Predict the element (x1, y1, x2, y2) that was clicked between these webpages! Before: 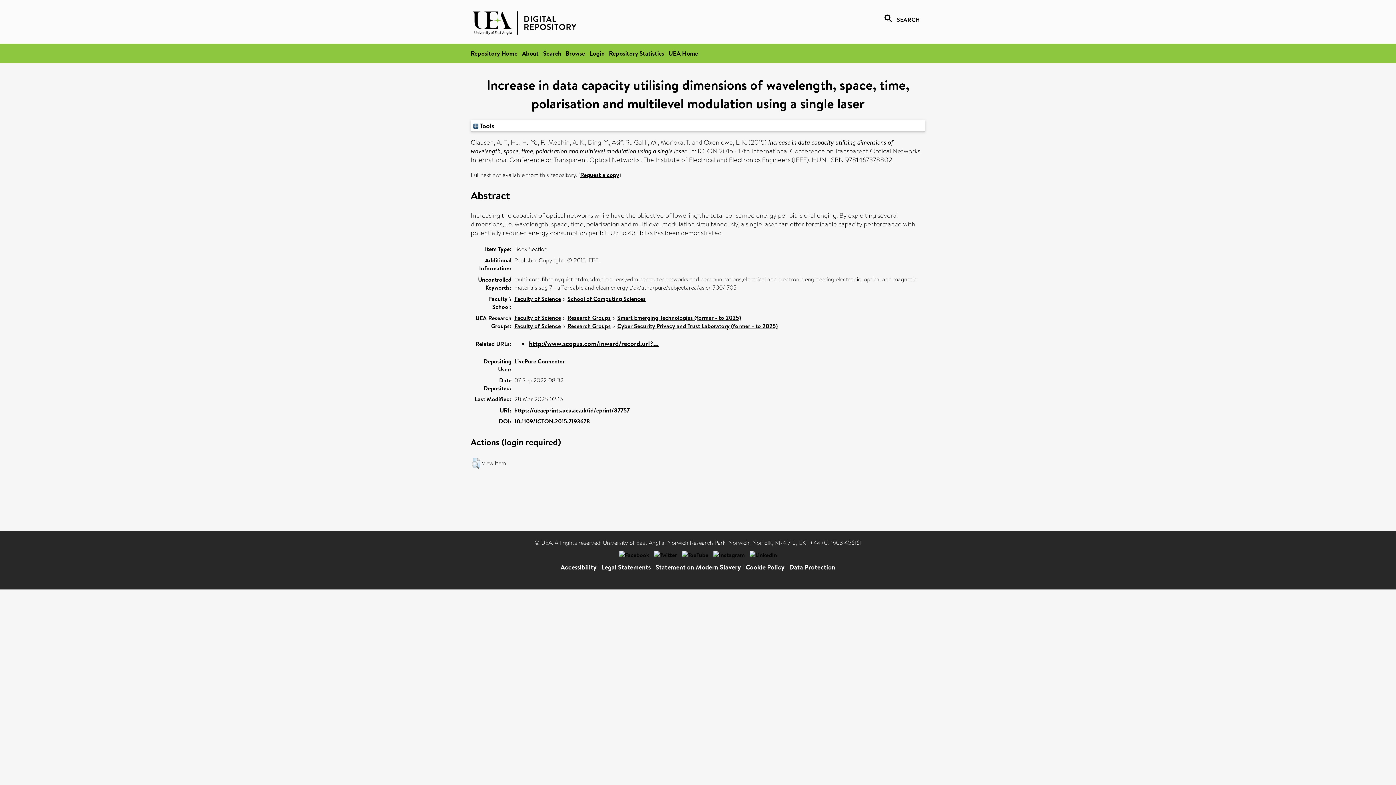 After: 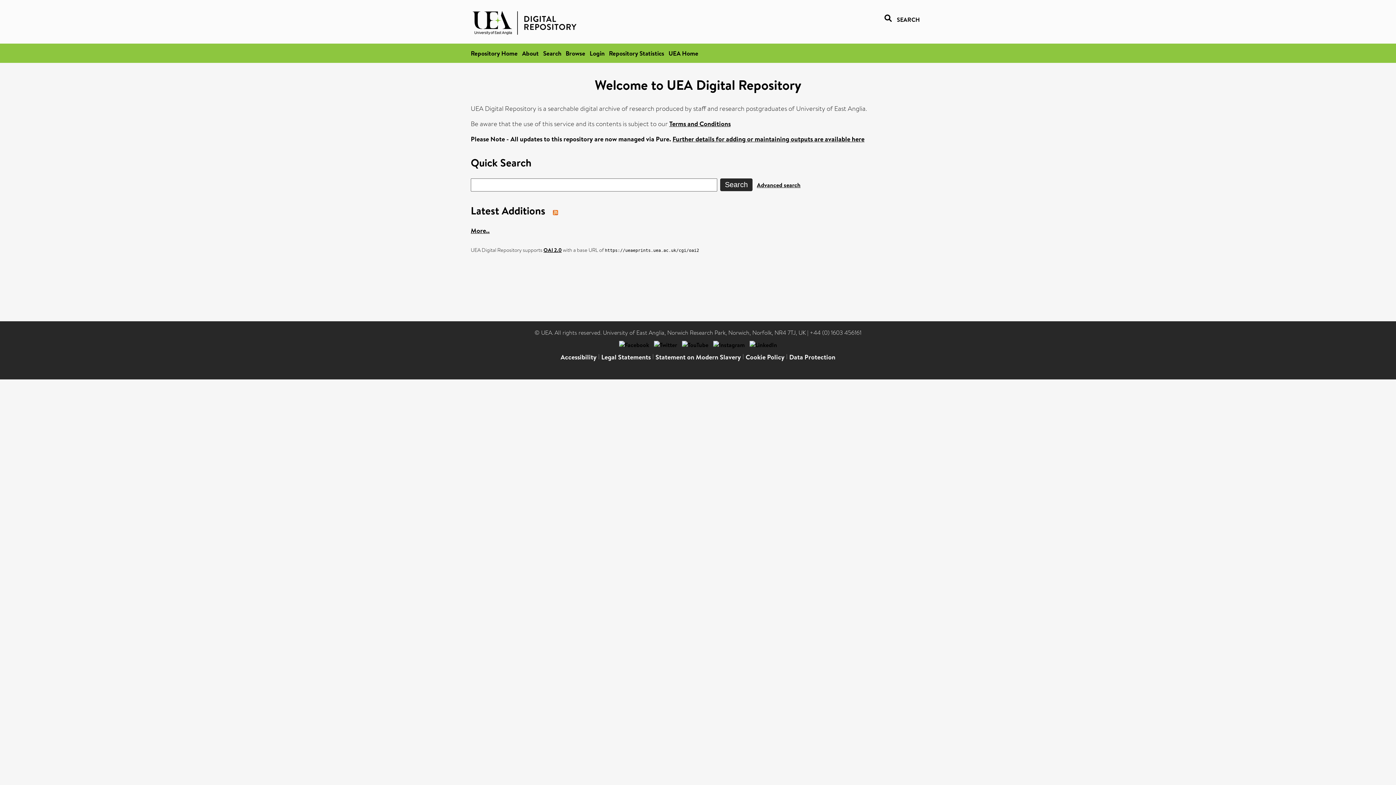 Action: label: Repository Home bbox: (470, 49, 517, 57)